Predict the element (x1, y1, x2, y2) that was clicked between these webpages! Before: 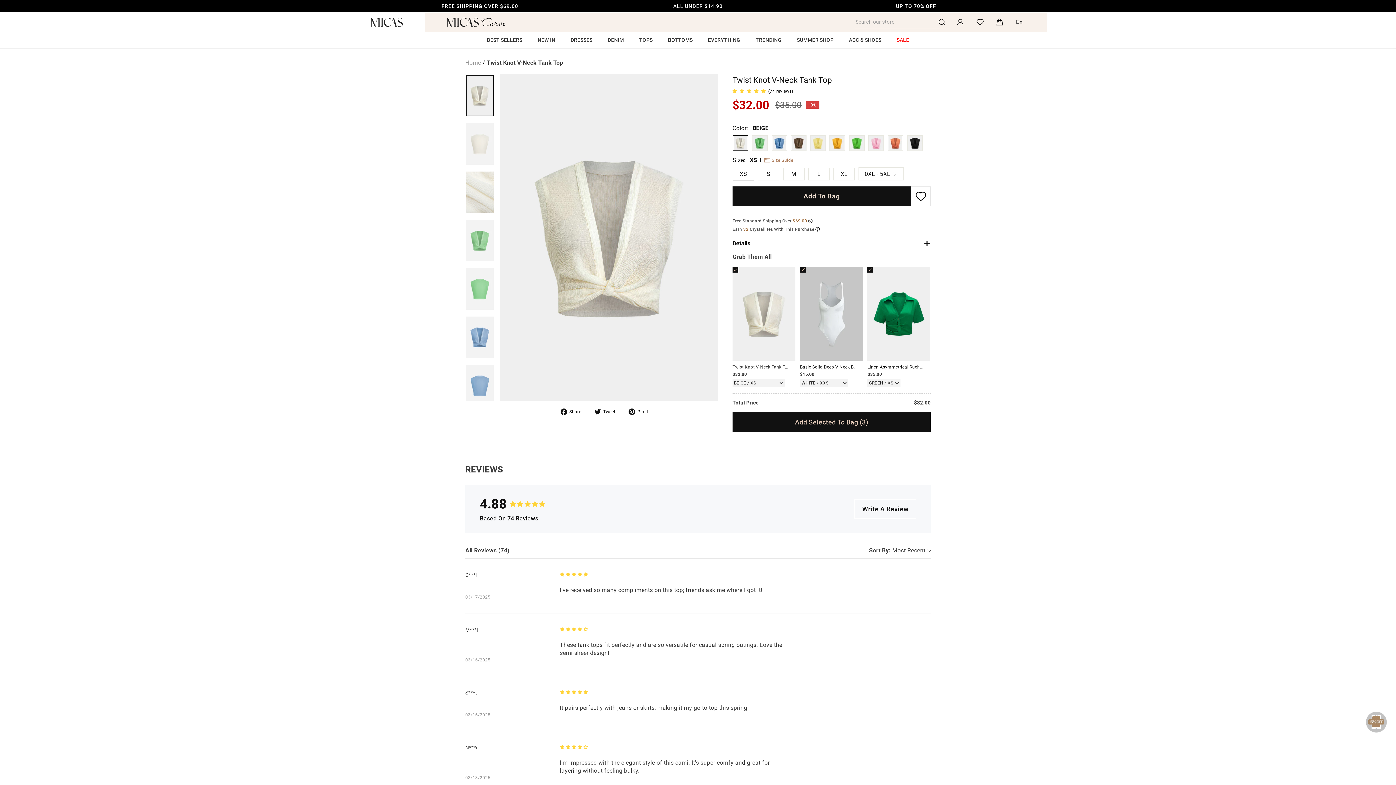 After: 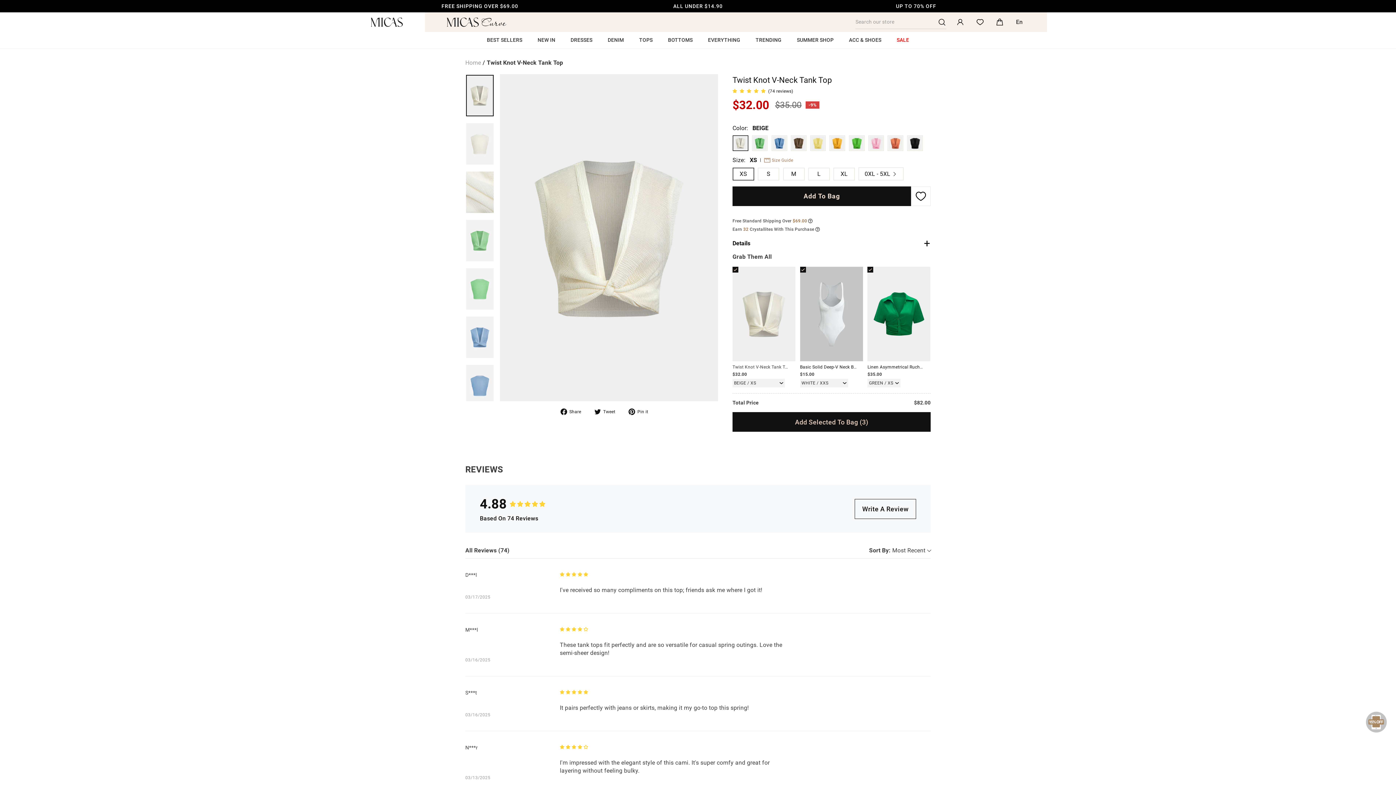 Action: label:  Tweet
Tweet on Twitter bbox: (594, 408, 621, 415)